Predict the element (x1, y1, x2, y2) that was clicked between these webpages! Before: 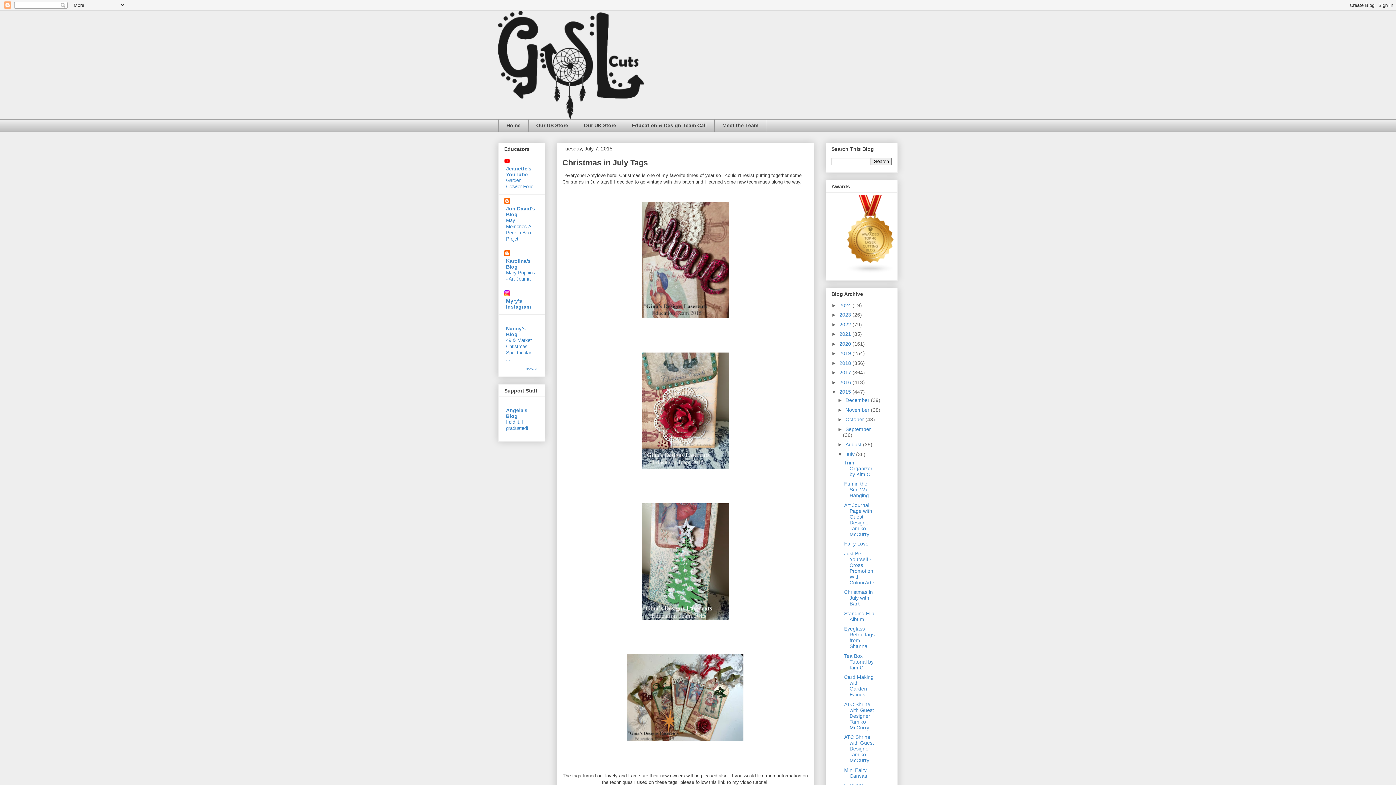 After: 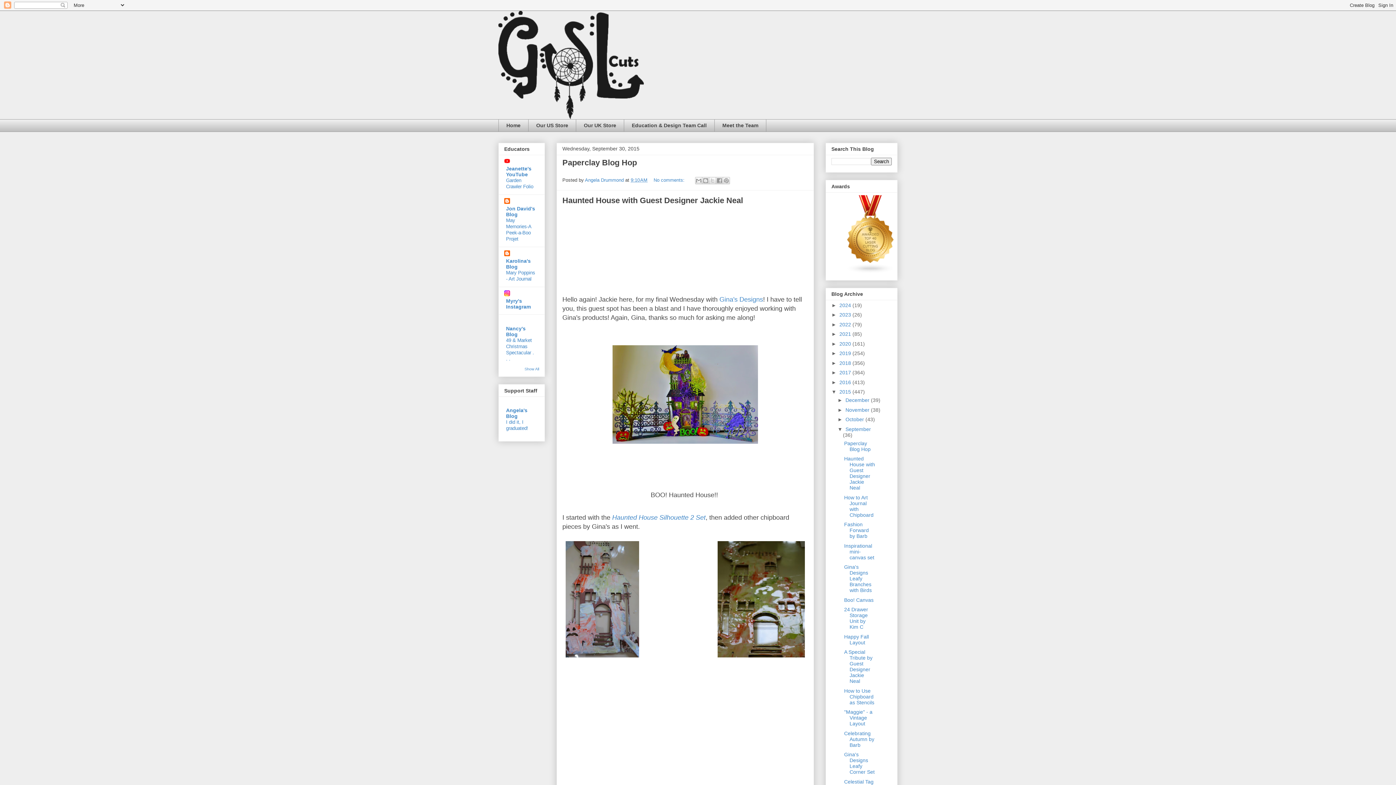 Action: bbox: (845, 426, 871, 432) label: September 